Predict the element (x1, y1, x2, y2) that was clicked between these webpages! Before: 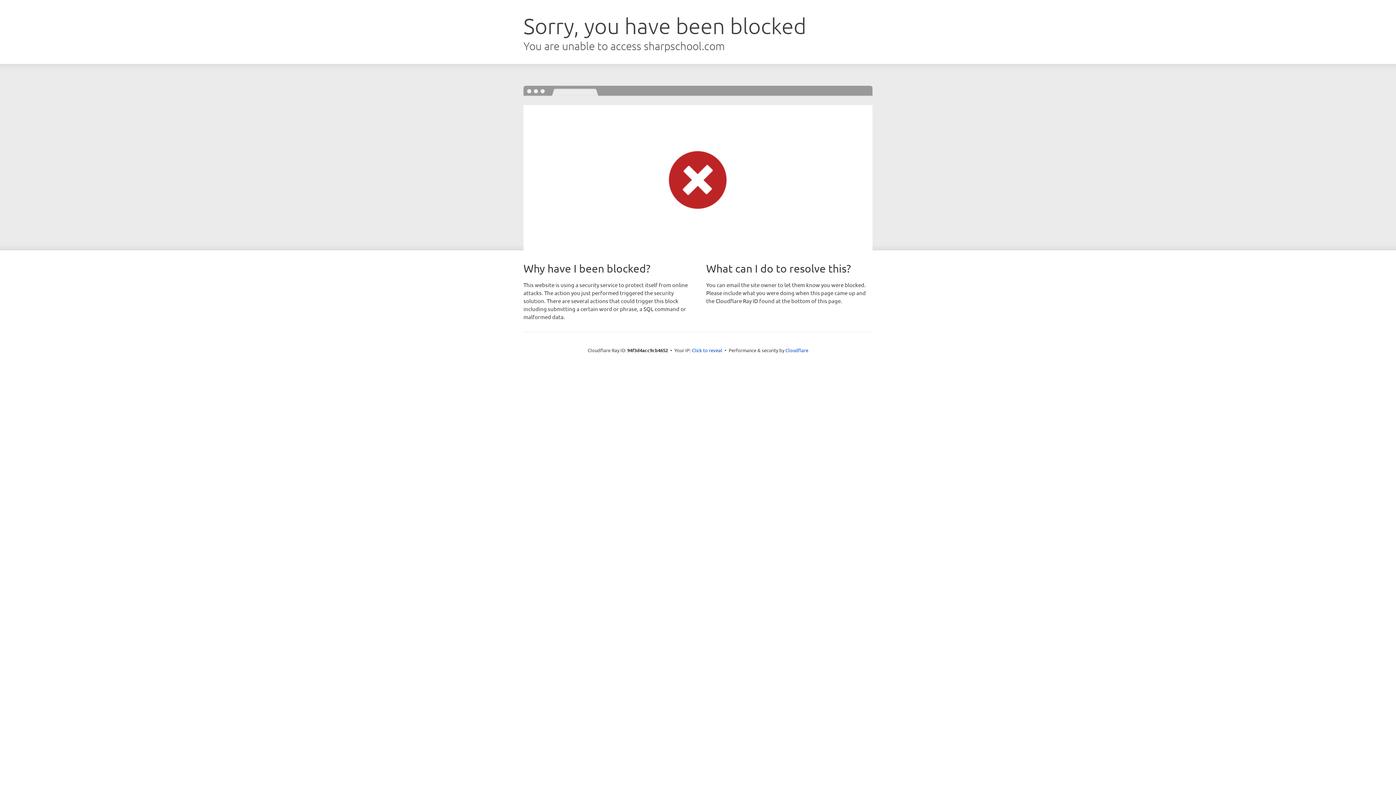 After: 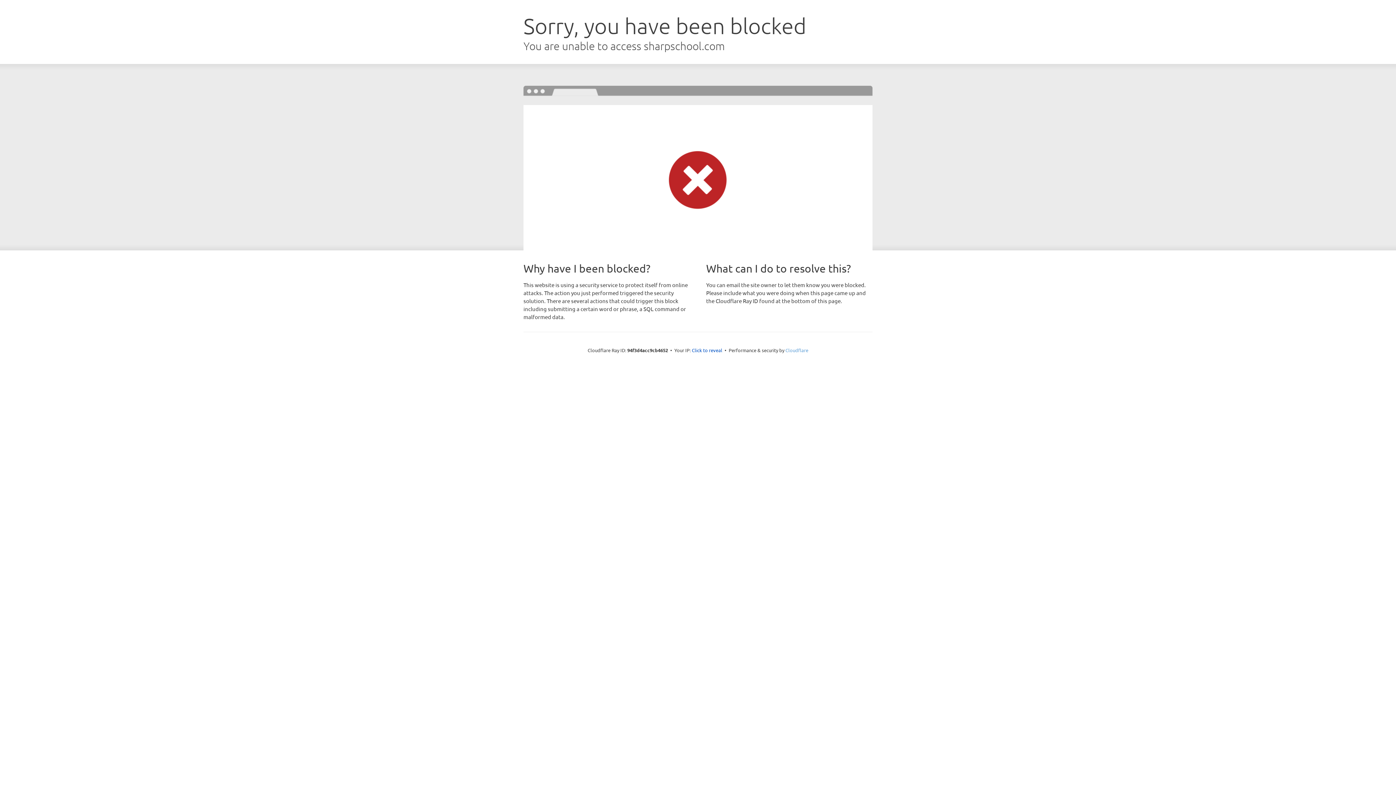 Action: label: Cloudflare bbox: (785, 347, 808, 353)